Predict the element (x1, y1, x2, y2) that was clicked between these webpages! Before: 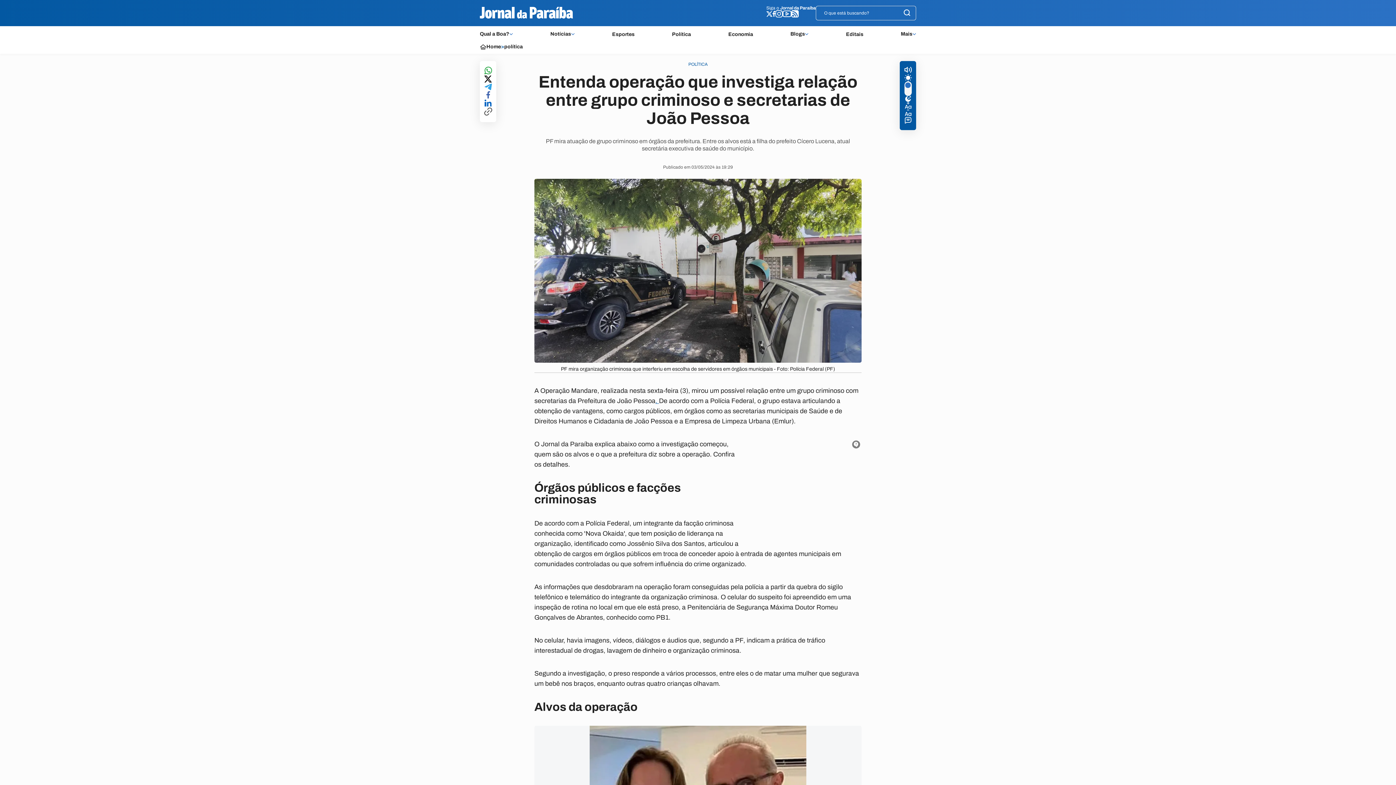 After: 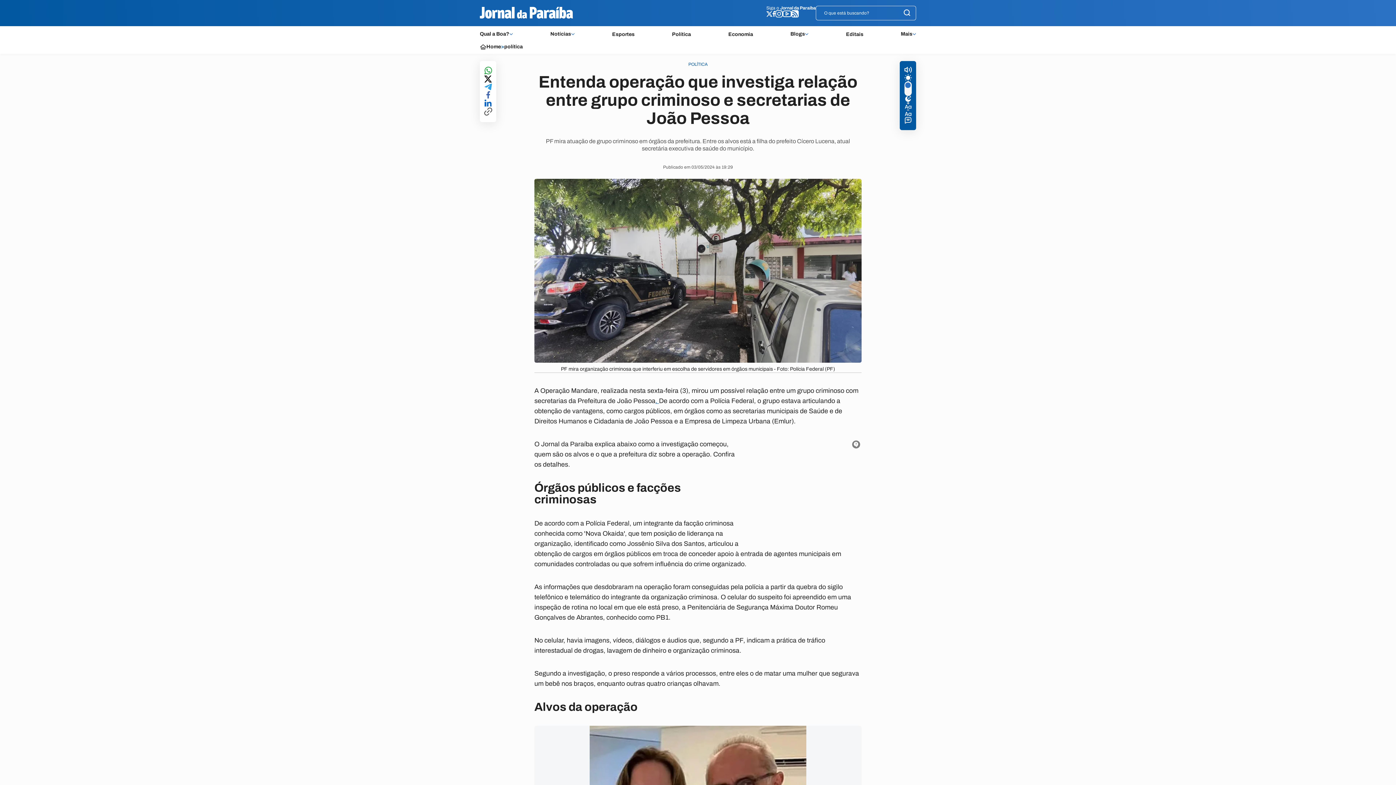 Action: bbox: (791, 10, 798, 17)